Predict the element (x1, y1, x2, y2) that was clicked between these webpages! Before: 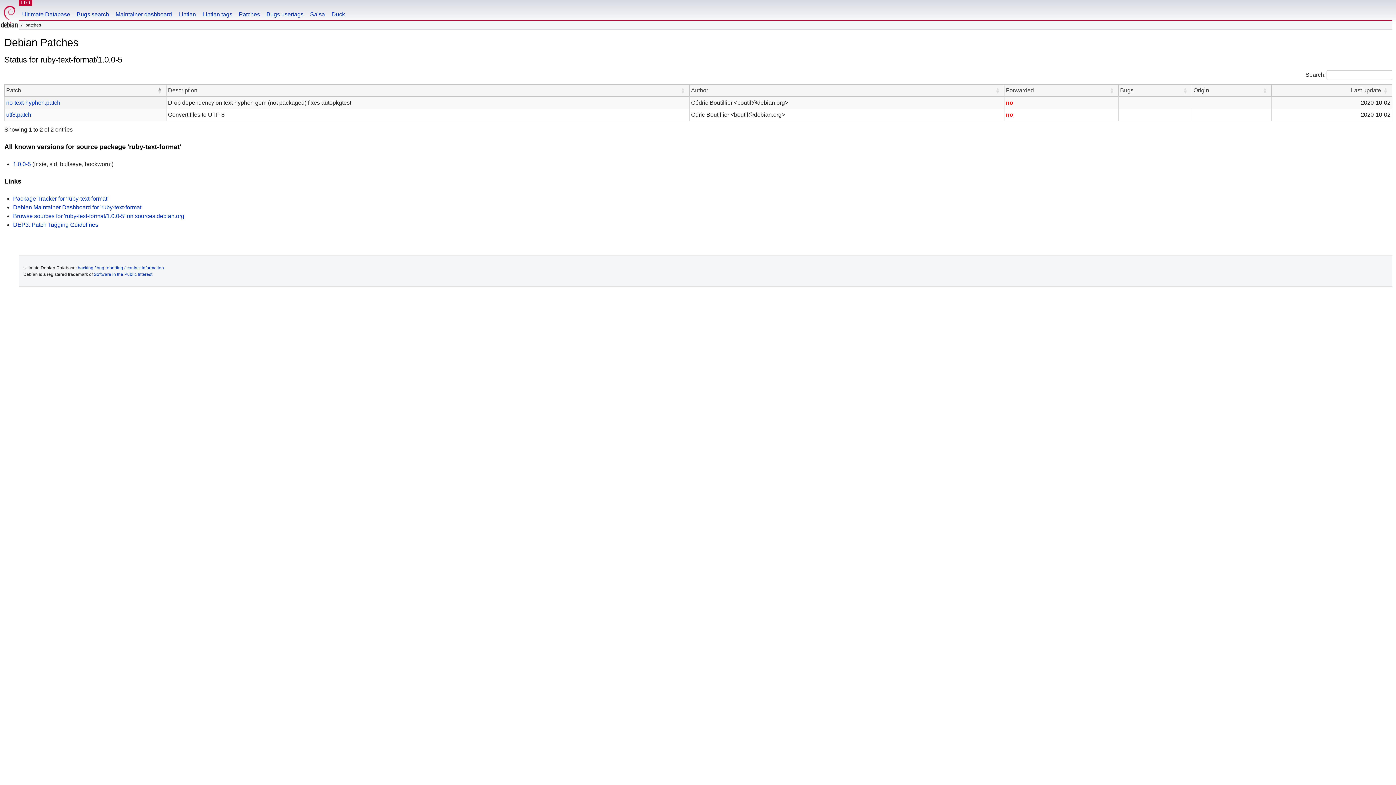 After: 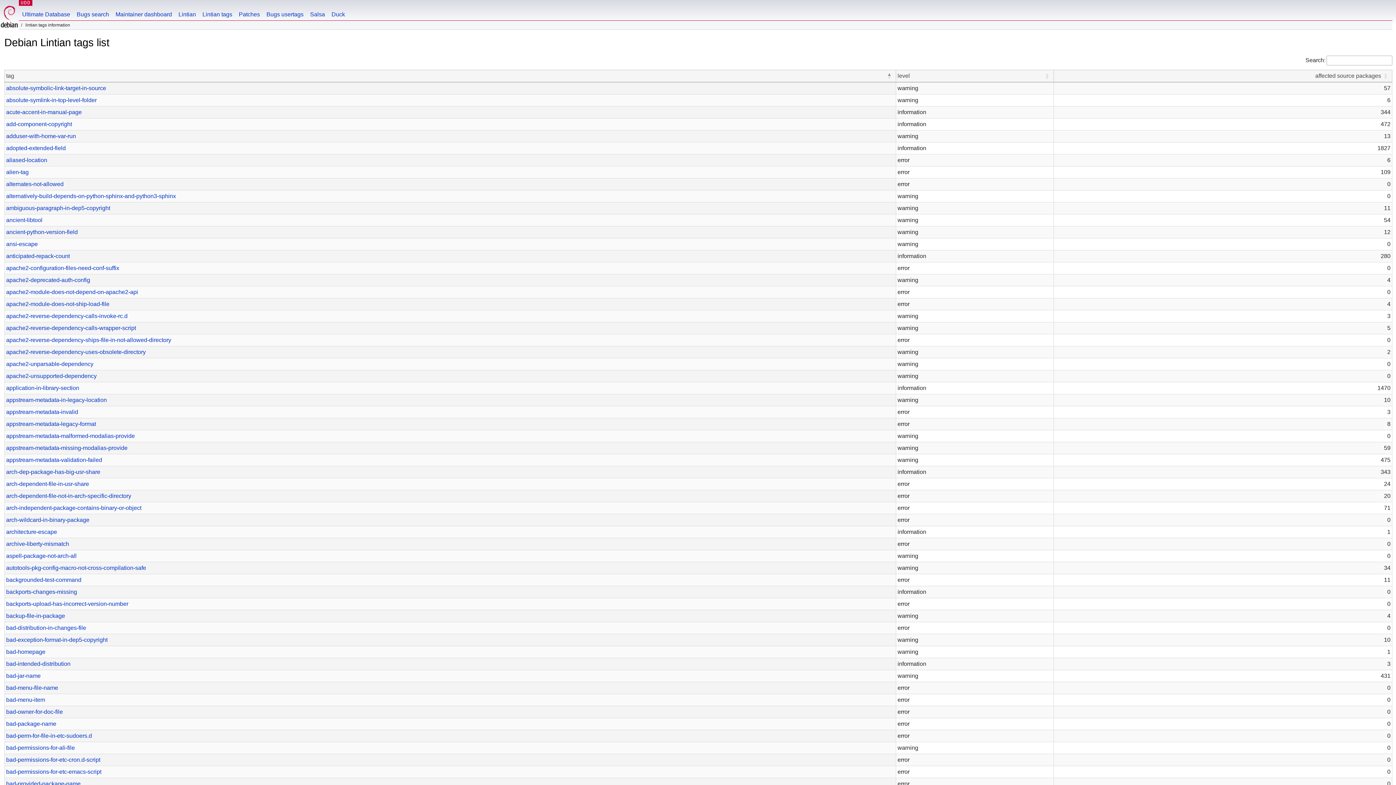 Action: label: Lintian tags bbox: (199, 0, 235, 20)